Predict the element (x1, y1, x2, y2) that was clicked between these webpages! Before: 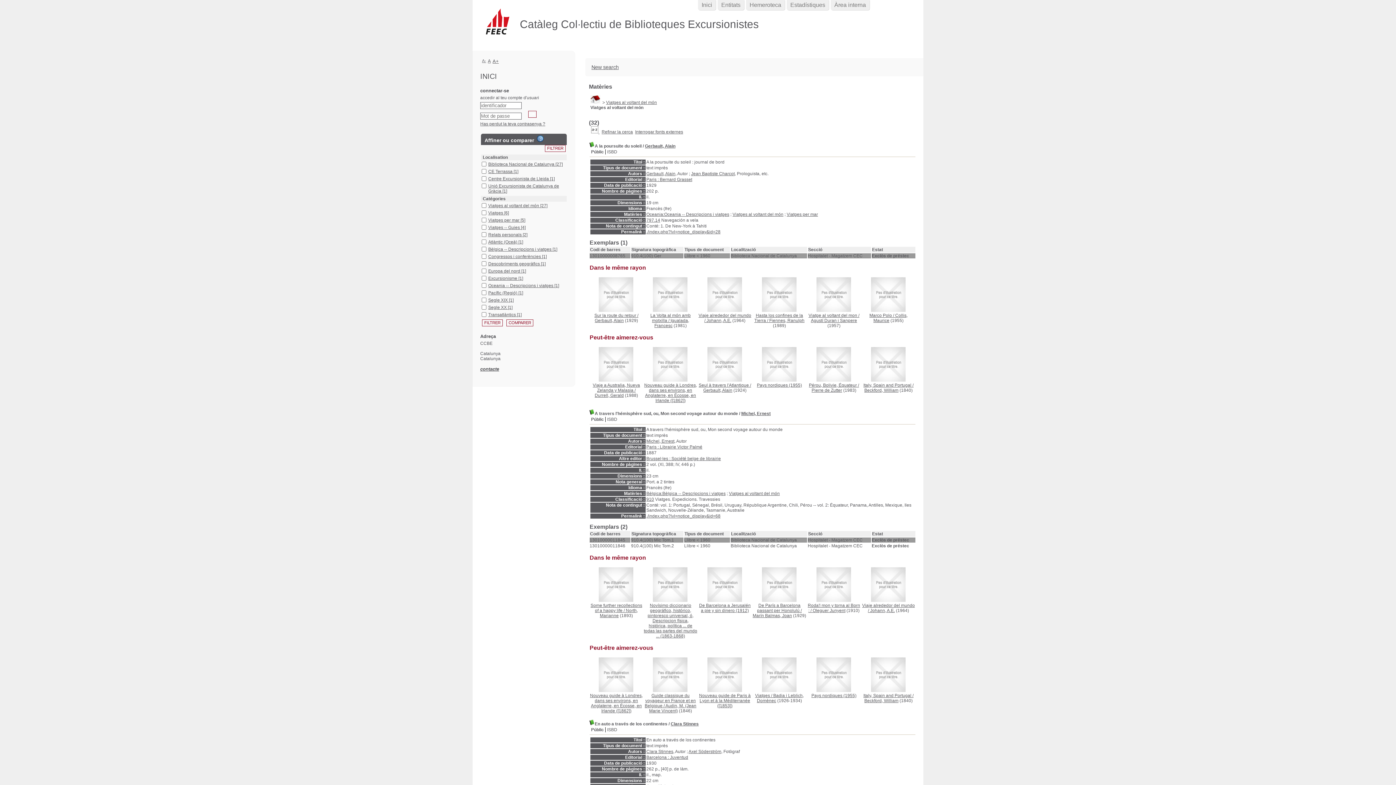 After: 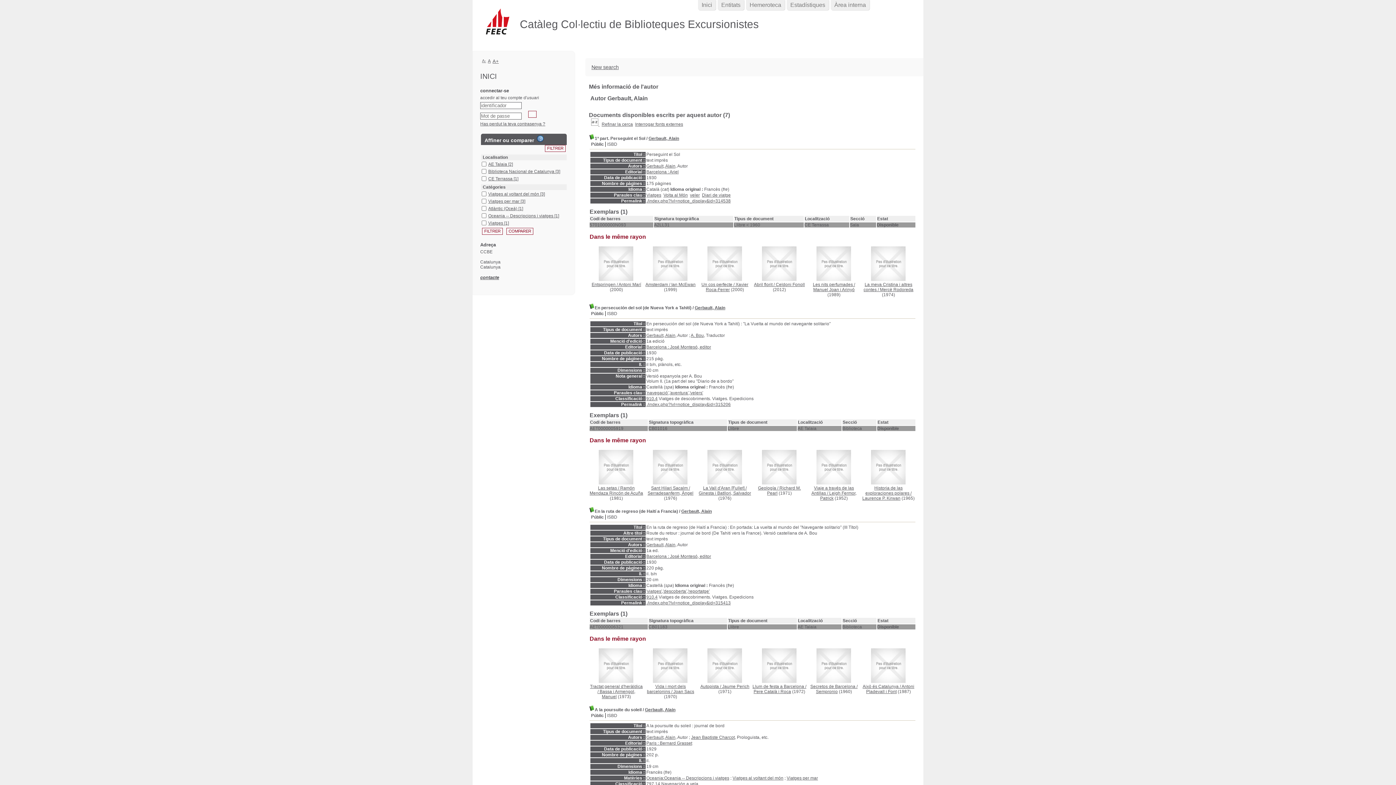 Action: label: Gerbault, Alain bbox: (703, 388, 732, 393)